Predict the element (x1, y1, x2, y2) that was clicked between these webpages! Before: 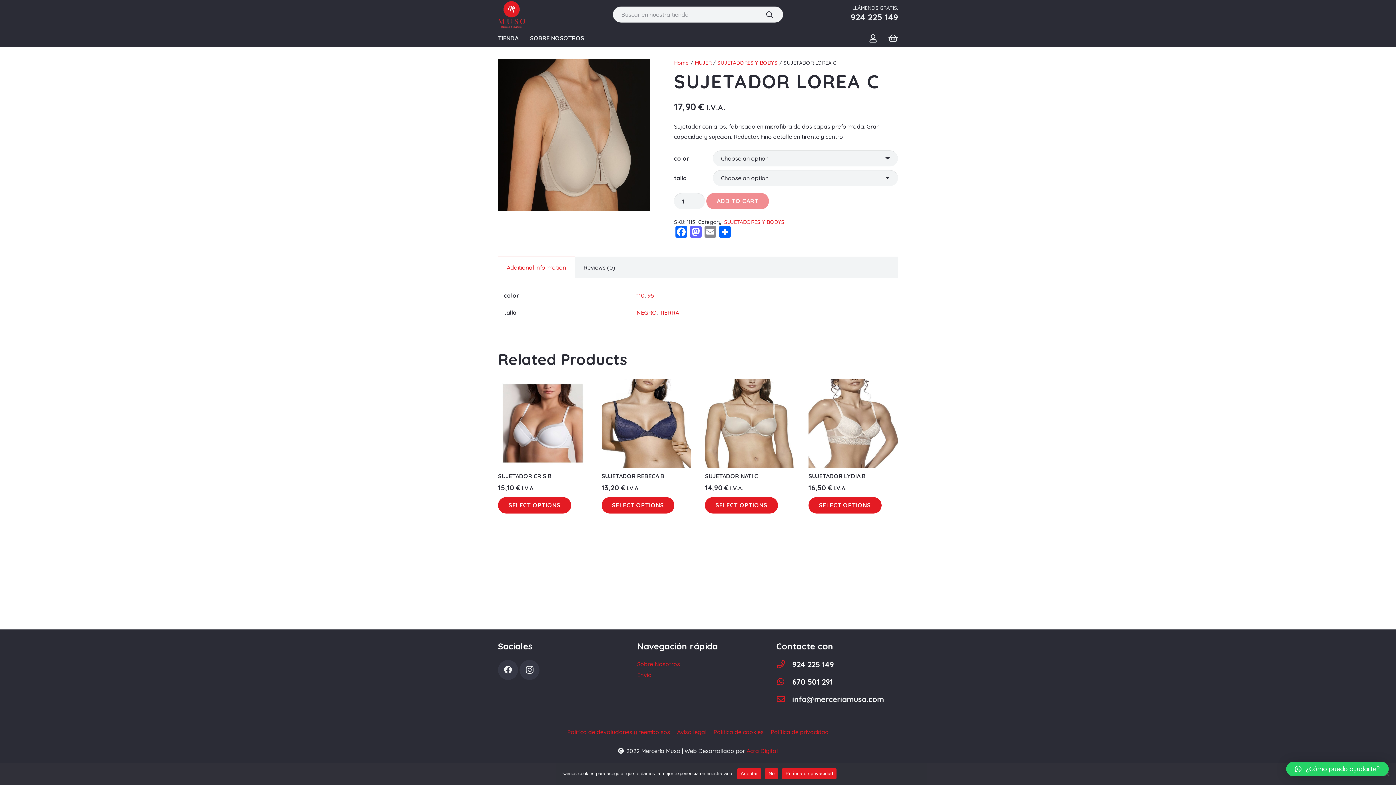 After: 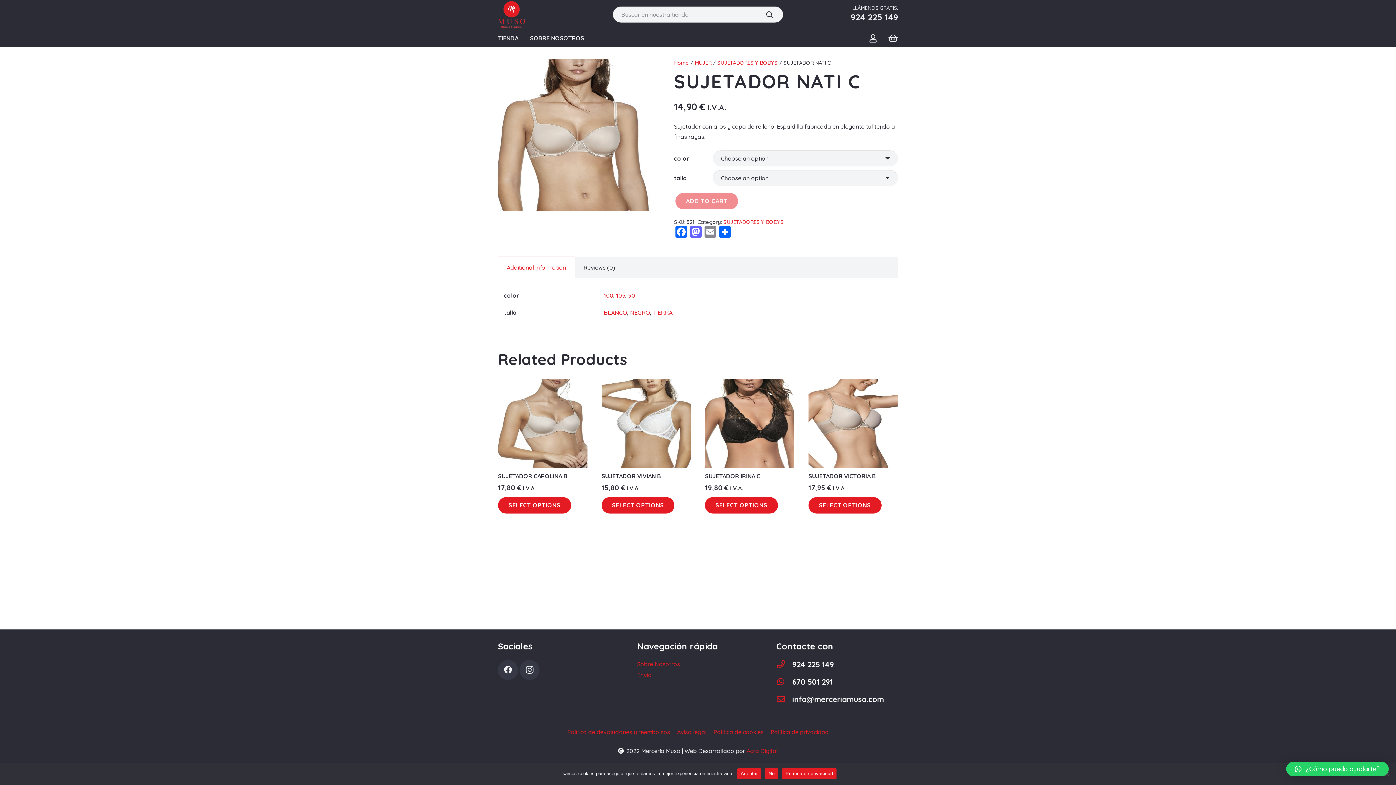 Action: bbox: (705, 378, 794, 492) label: SUJETADOR NATI C
14,90 € I.V.A.